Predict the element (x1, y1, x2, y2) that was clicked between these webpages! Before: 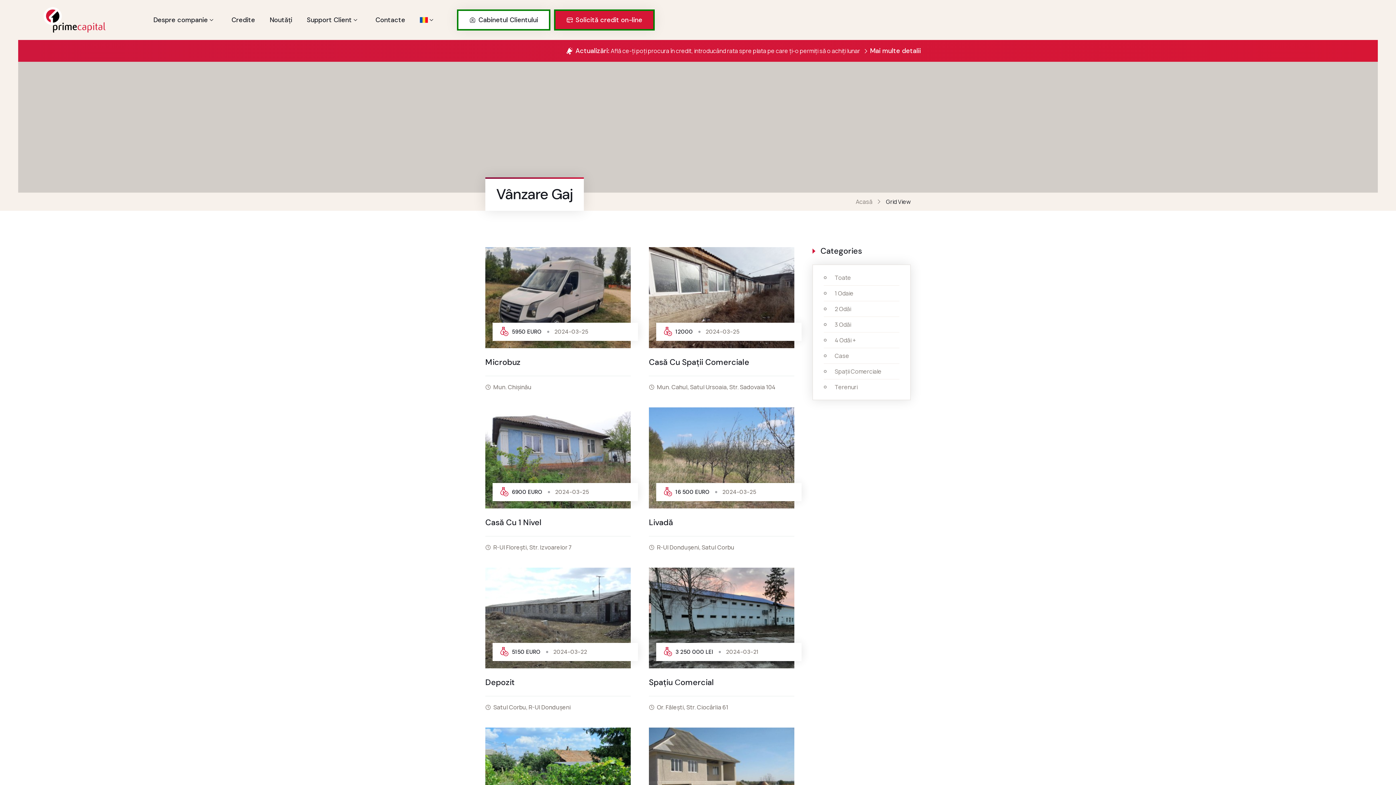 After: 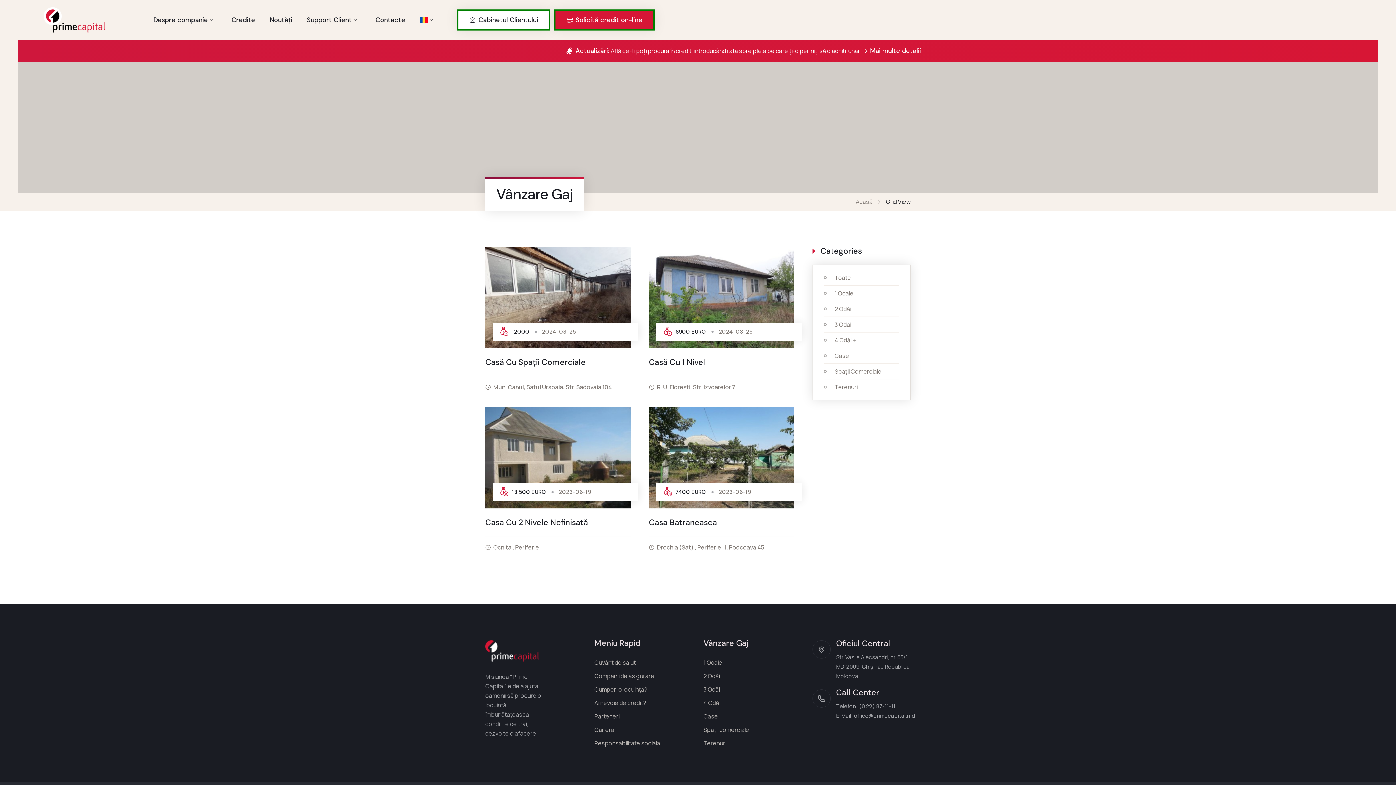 Action: label: Case bbox: (824, 348, 899, 363)